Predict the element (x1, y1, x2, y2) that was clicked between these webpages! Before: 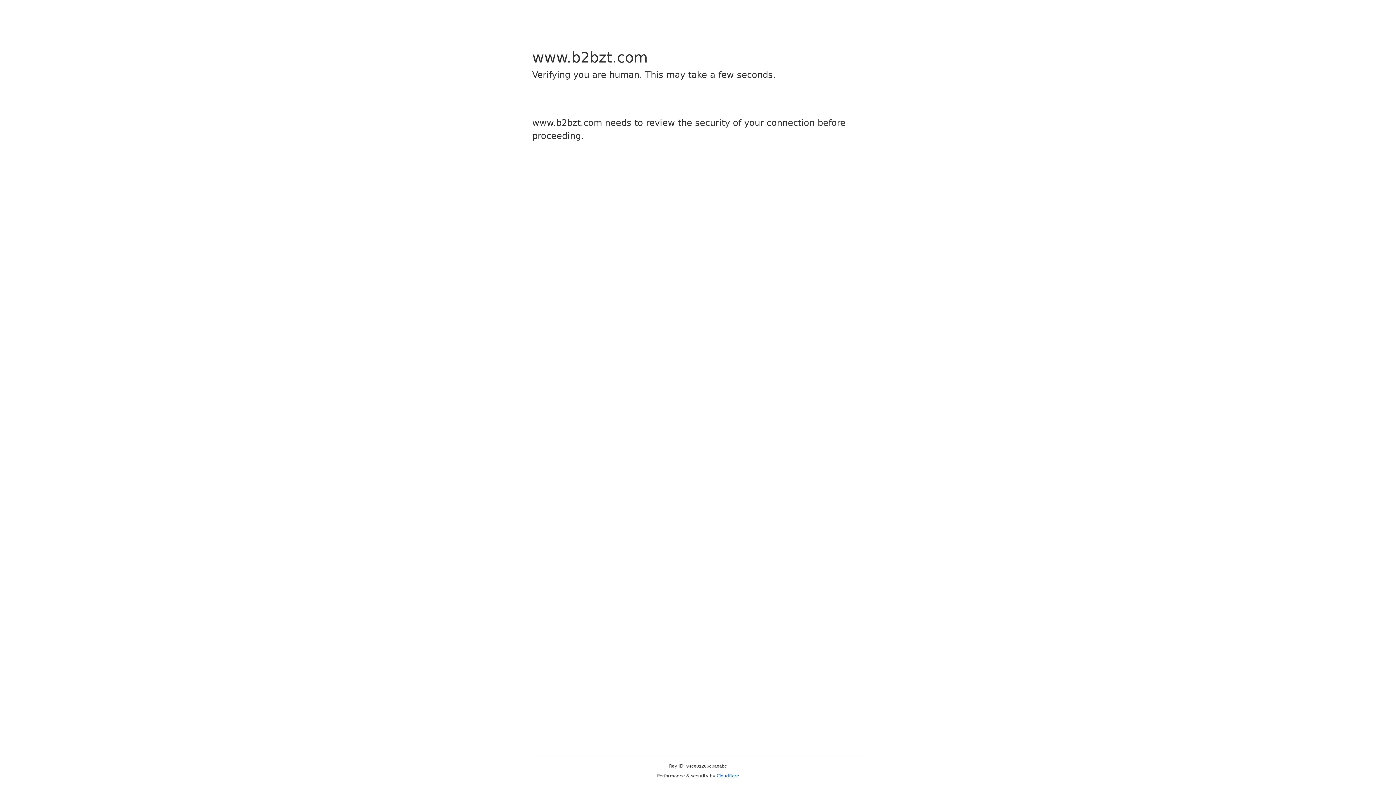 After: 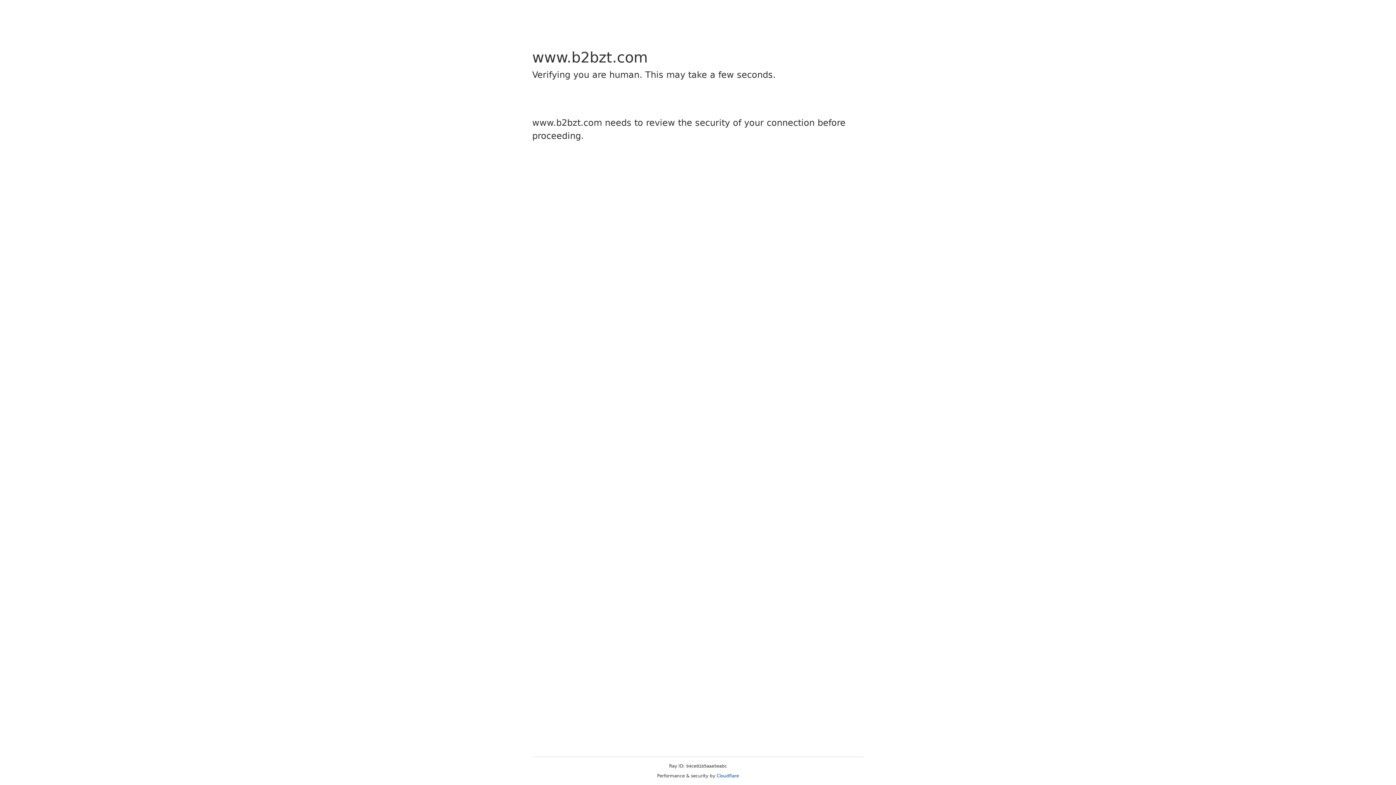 Action: label: Cloudflare bbox: (716, 773, 739, 778)